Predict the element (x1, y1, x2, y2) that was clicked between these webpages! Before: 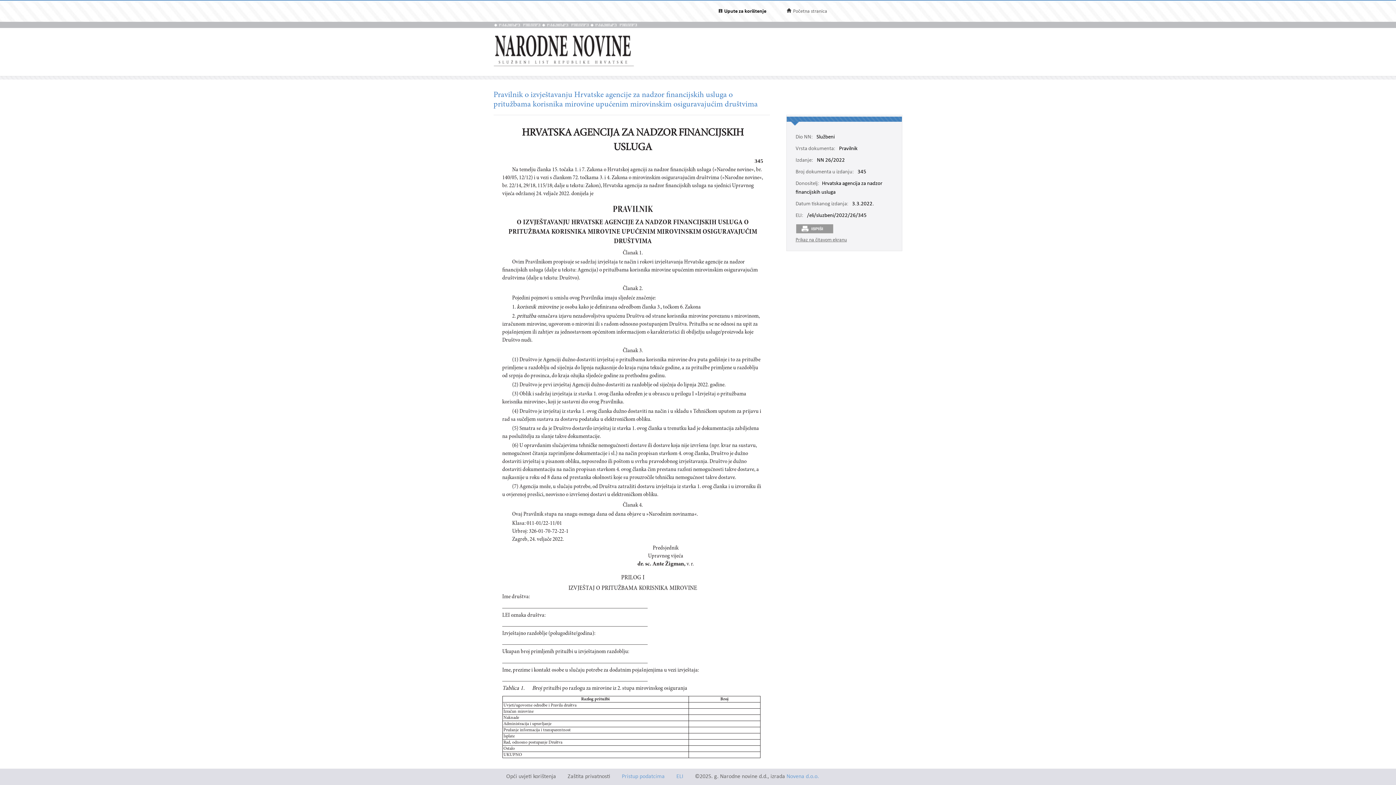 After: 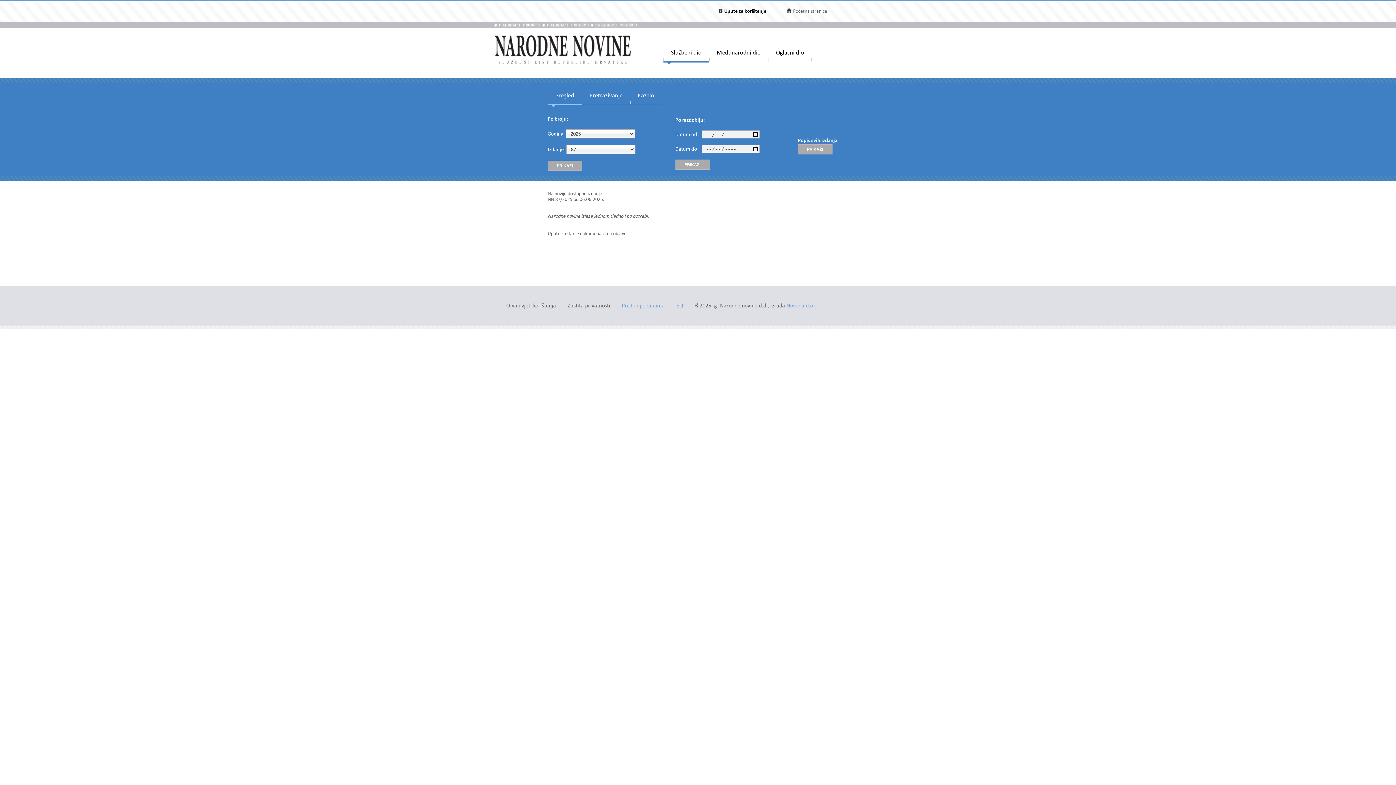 Action: bbox: (793, 8, 827, 14) label: Početna stranica